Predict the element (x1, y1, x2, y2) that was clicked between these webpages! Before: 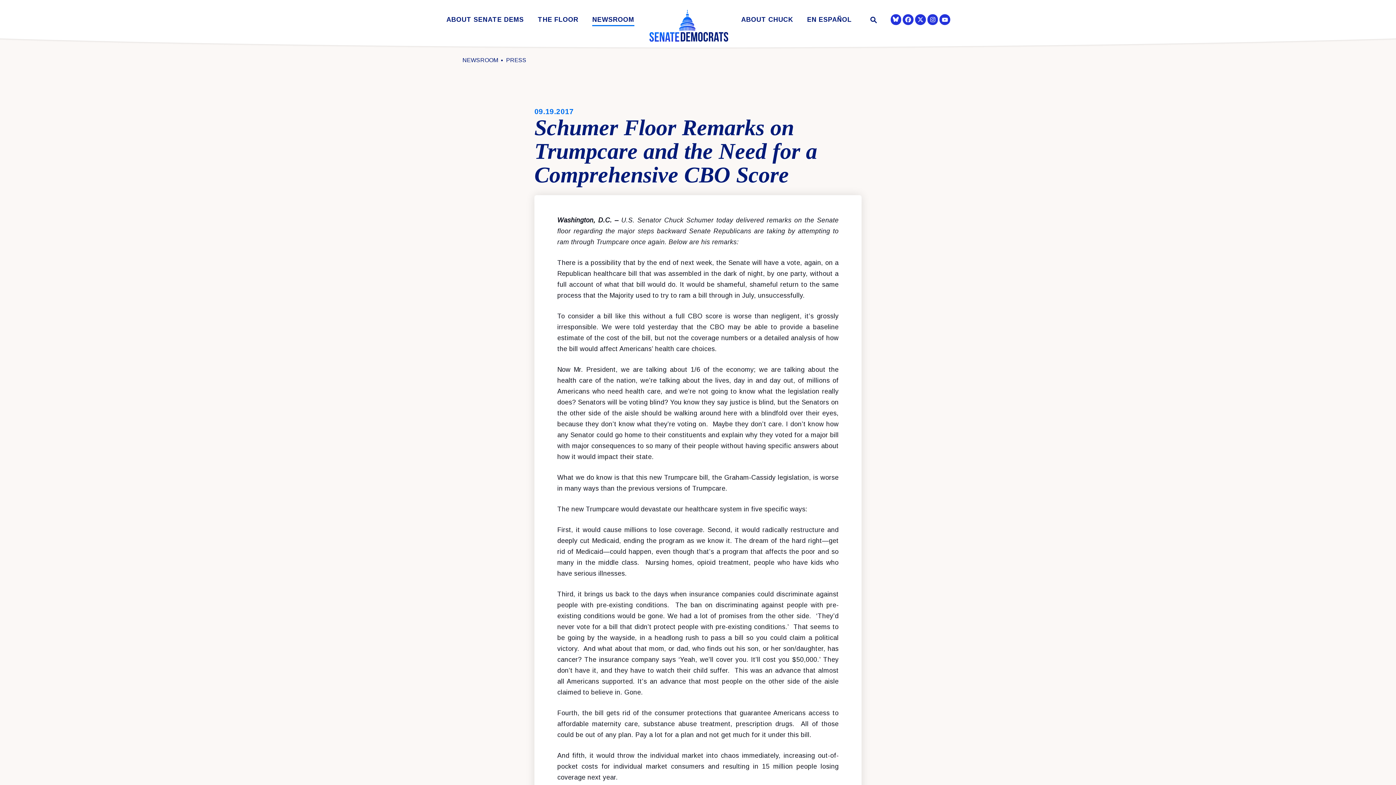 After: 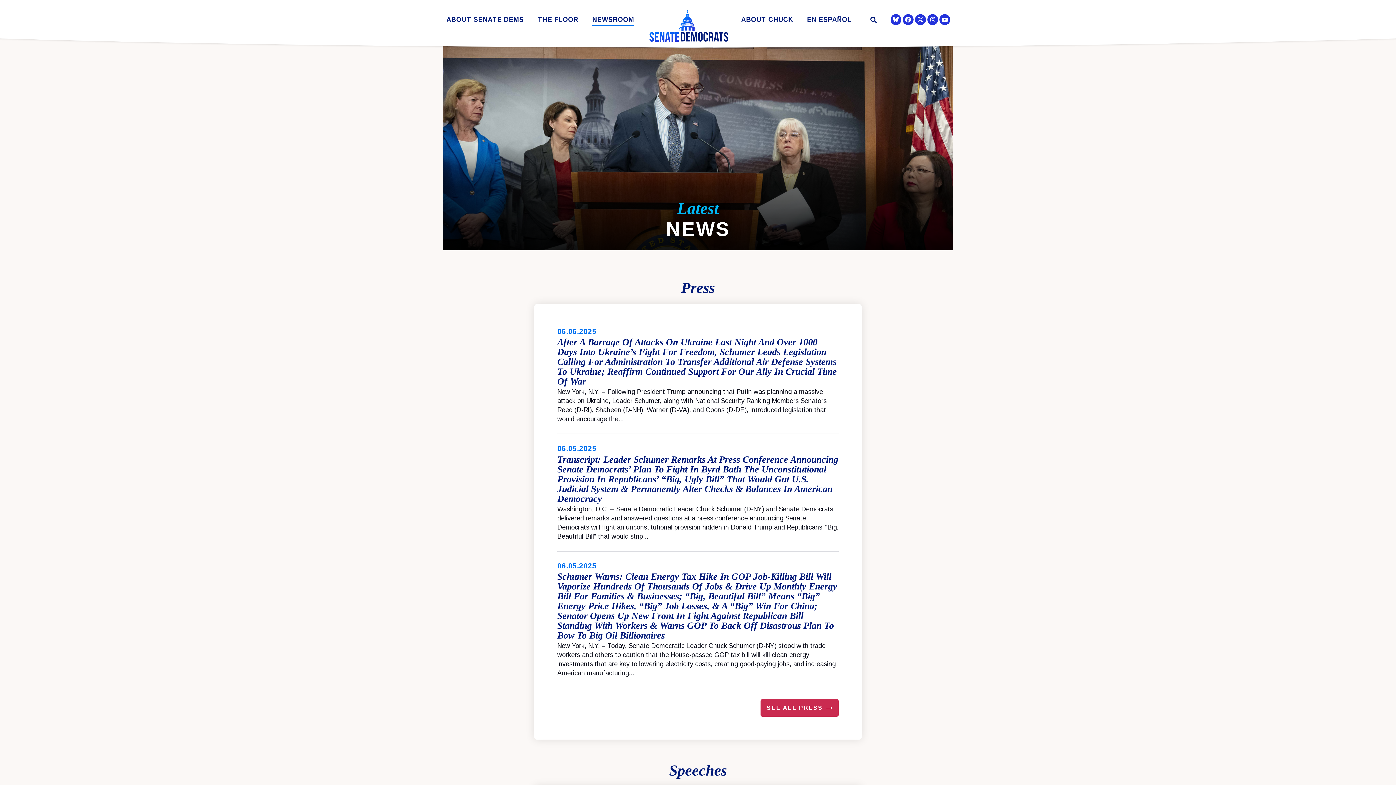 Action: label: NEWSROOM bbox: (459, 56, 501, 64)